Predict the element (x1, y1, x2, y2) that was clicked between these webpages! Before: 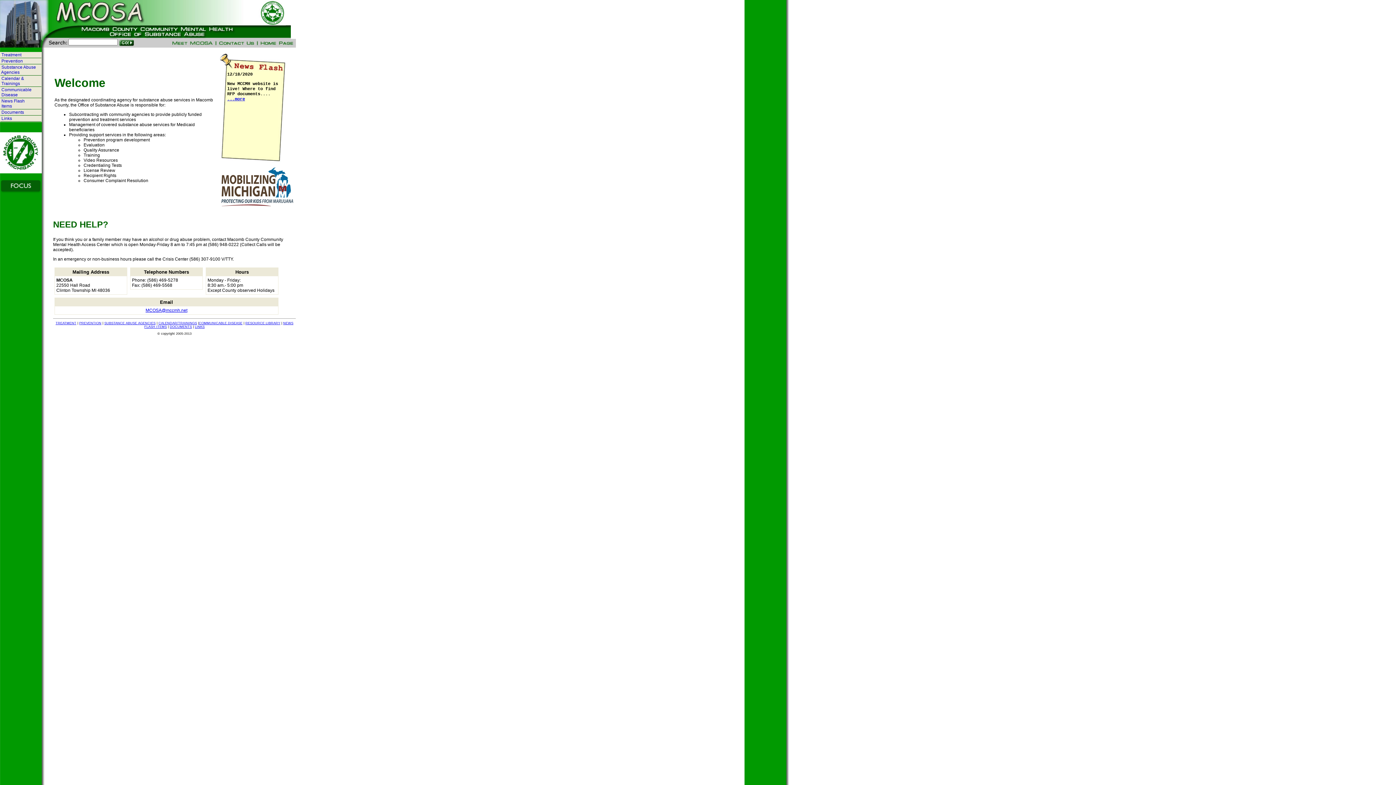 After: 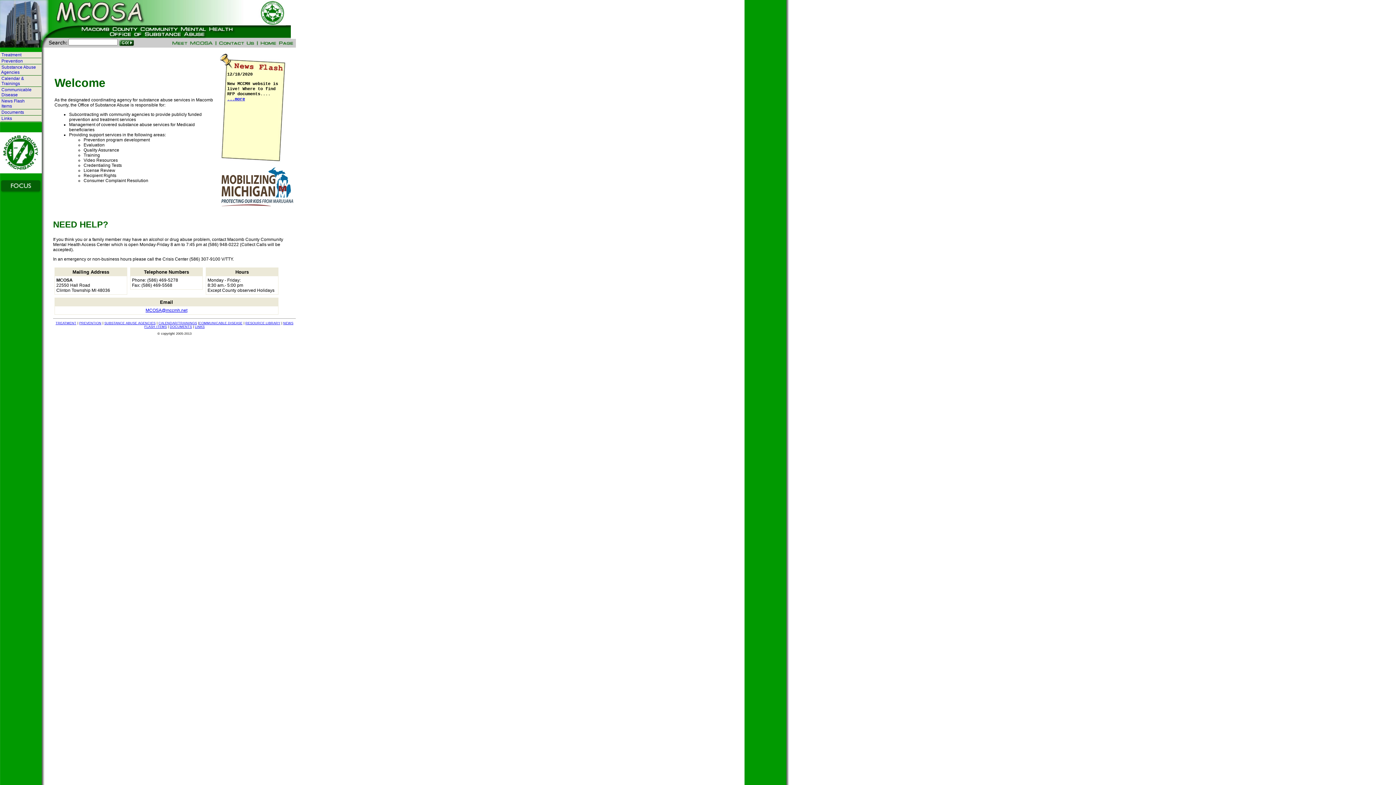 Action: label:  Substance Abuse
 Agencies bbox: (0, 64, 36, 74)